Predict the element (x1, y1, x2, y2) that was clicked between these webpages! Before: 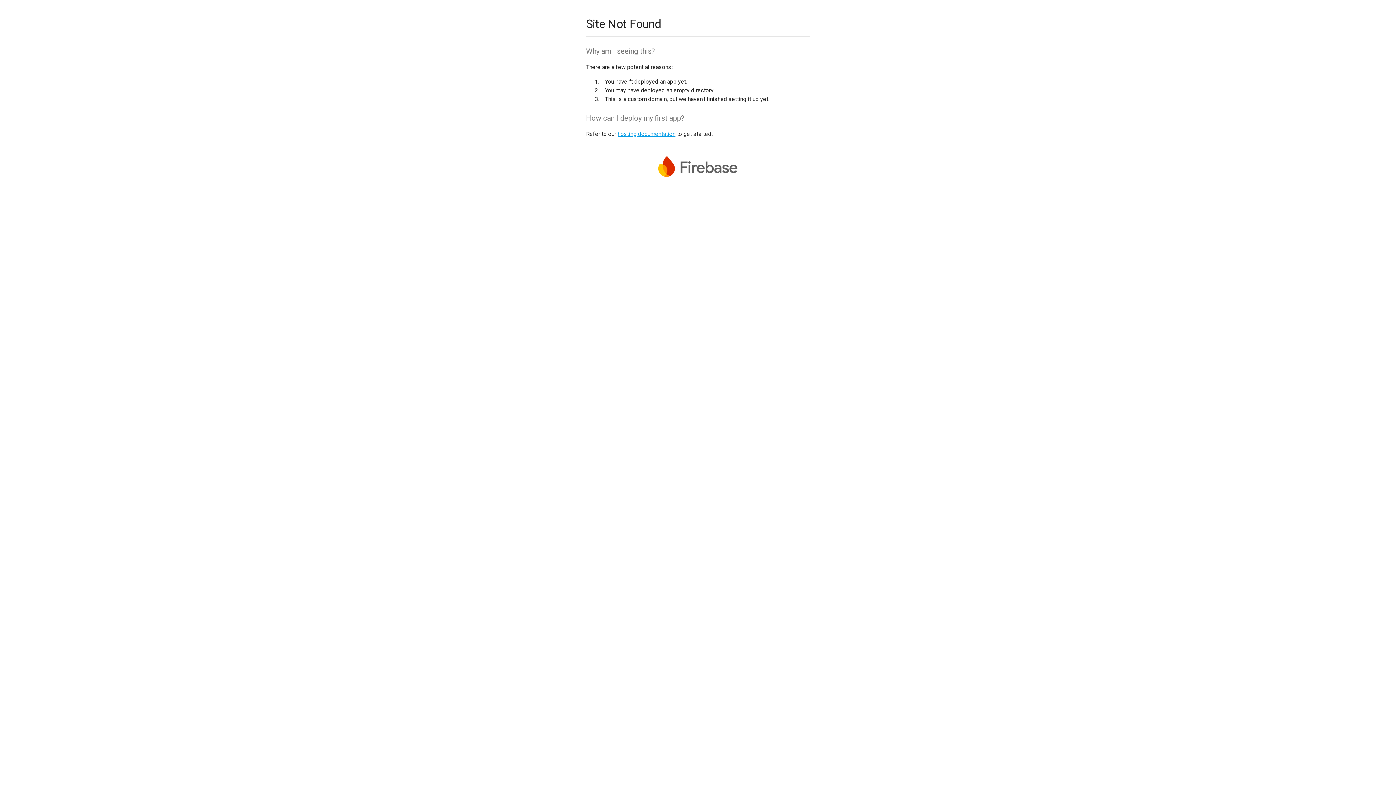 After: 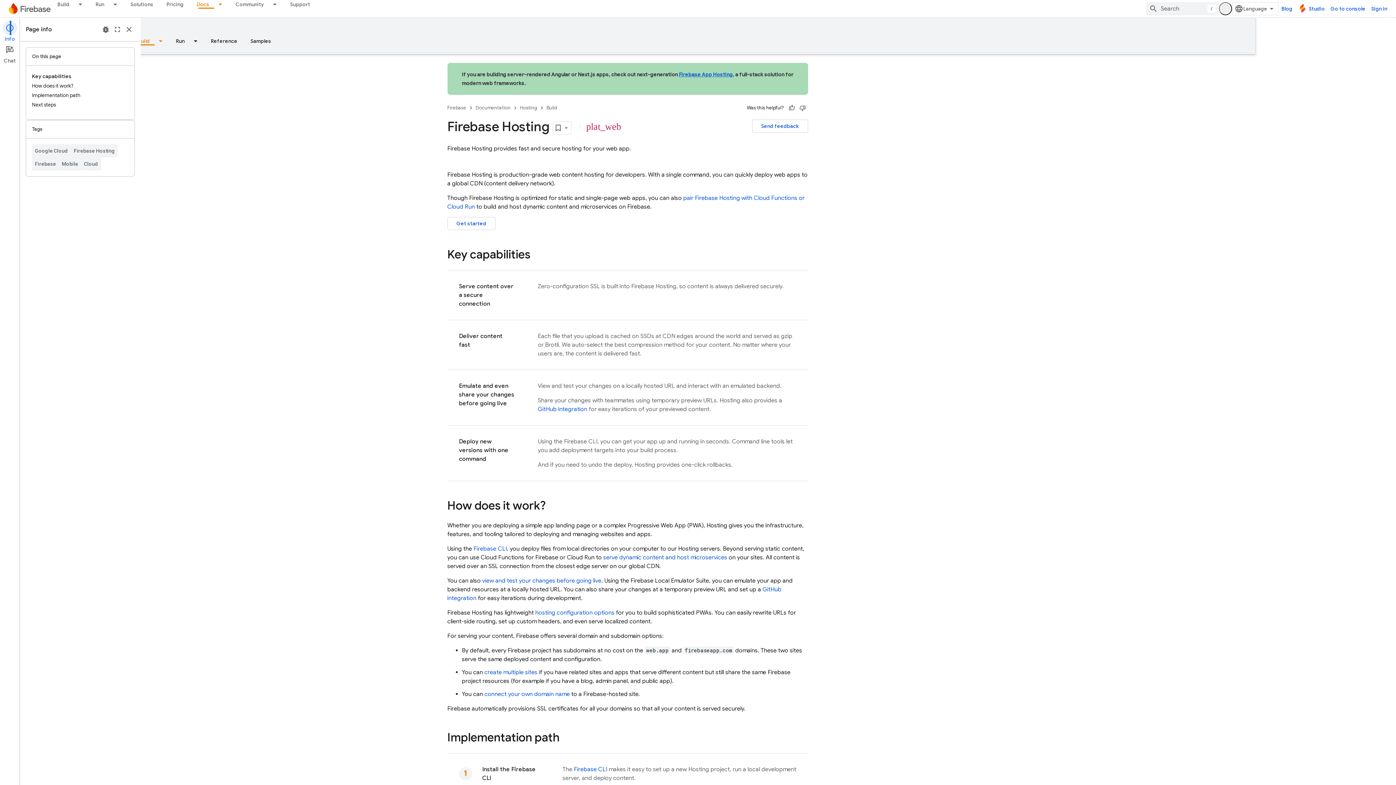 Action: bbox: (617, 130, 675, 137) label: hosting documentation